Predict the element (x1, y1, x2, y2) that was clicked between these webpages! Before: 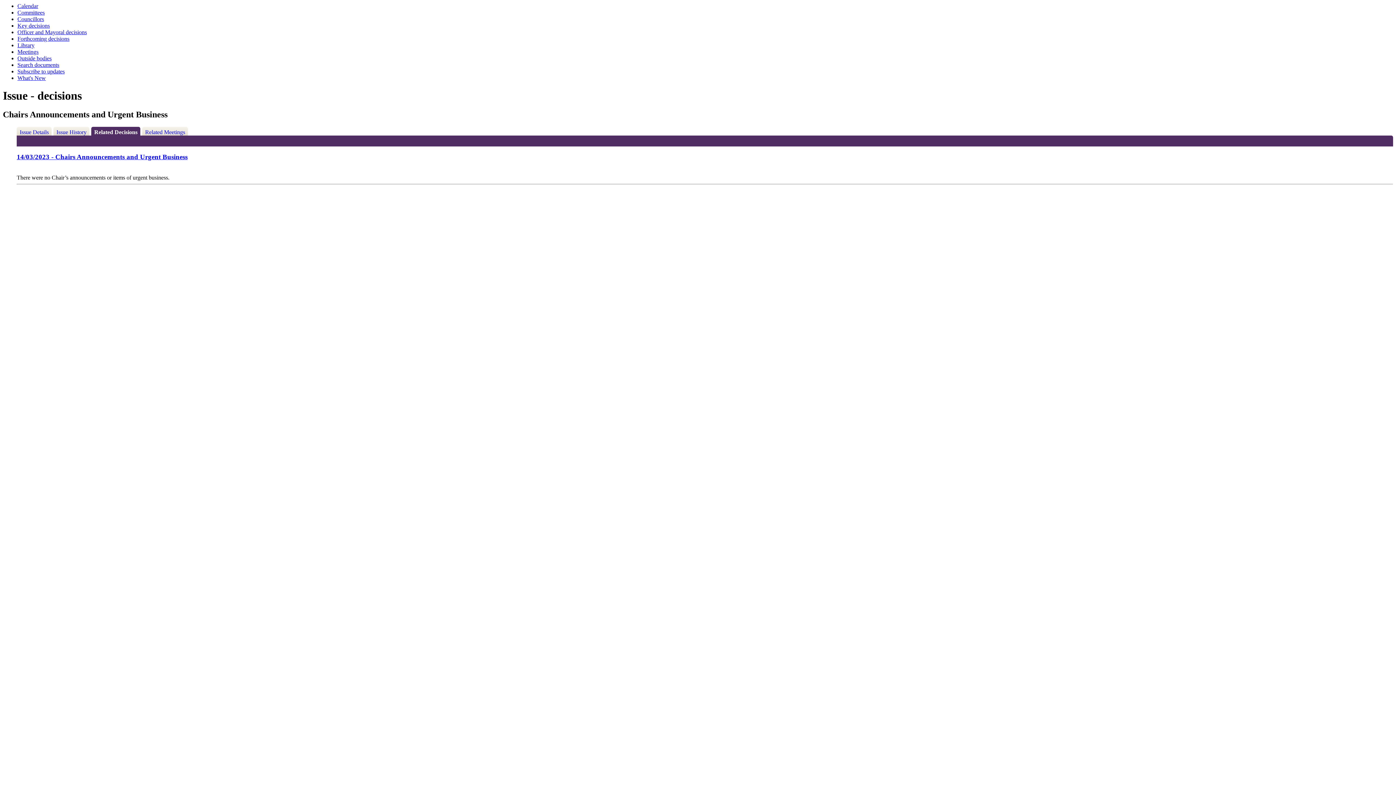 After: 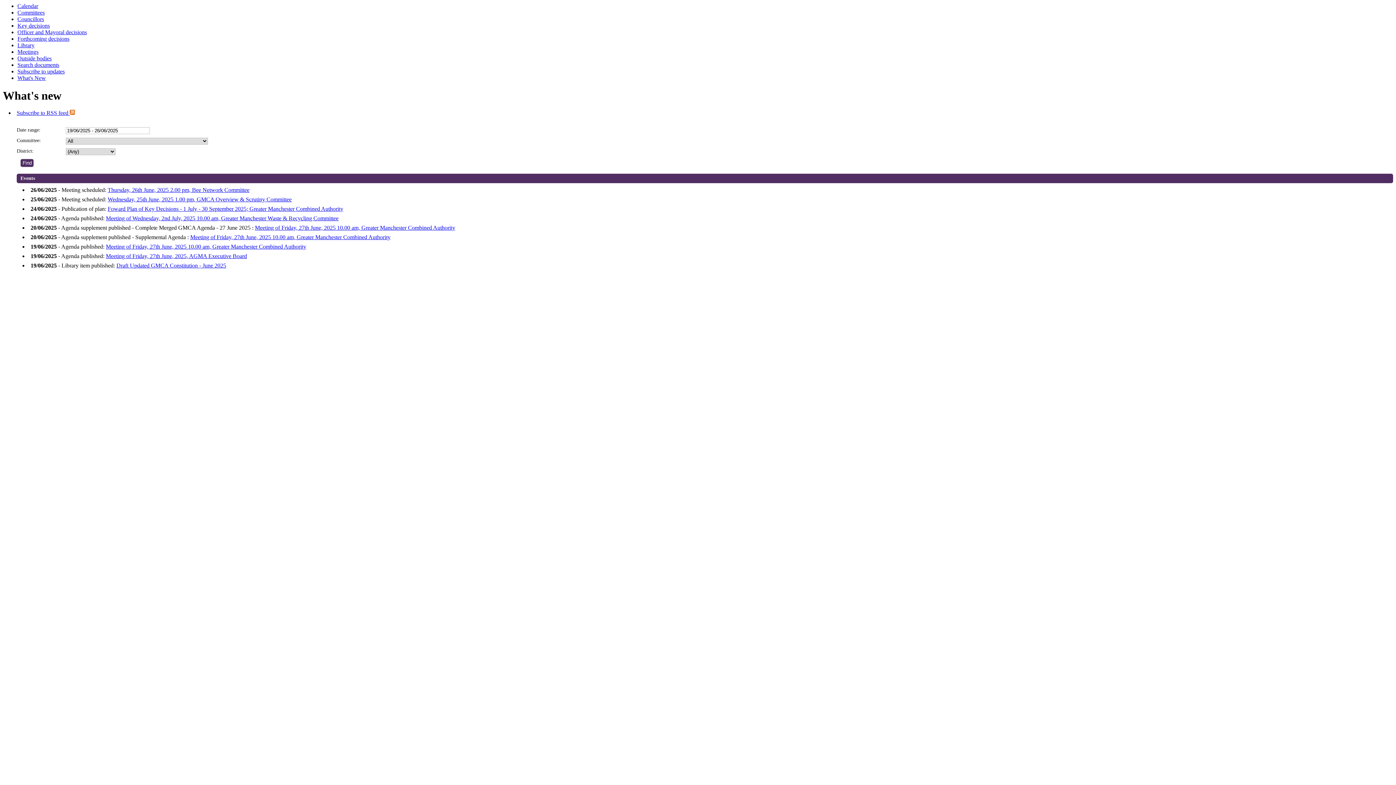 Action: bbox: (17, 74, 45, 81) label: What's New